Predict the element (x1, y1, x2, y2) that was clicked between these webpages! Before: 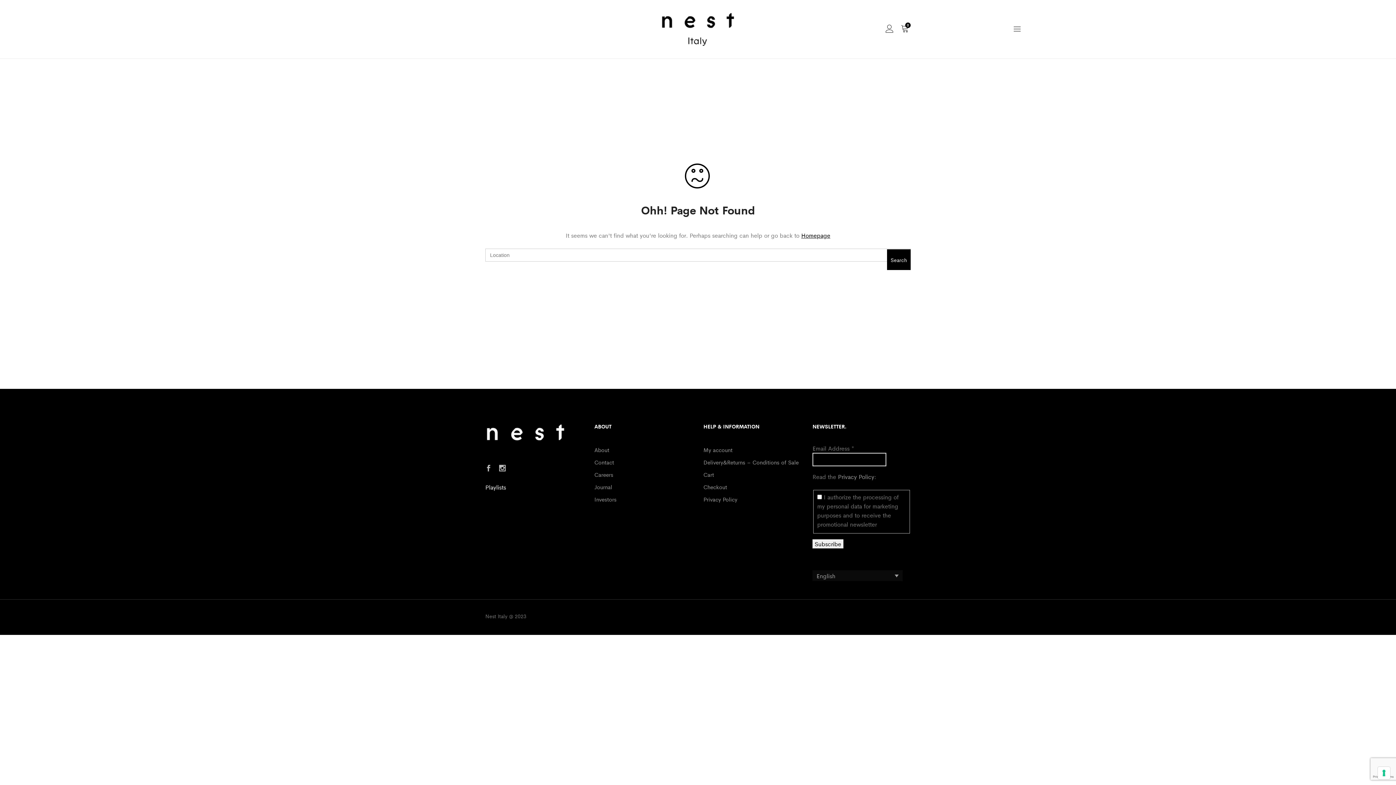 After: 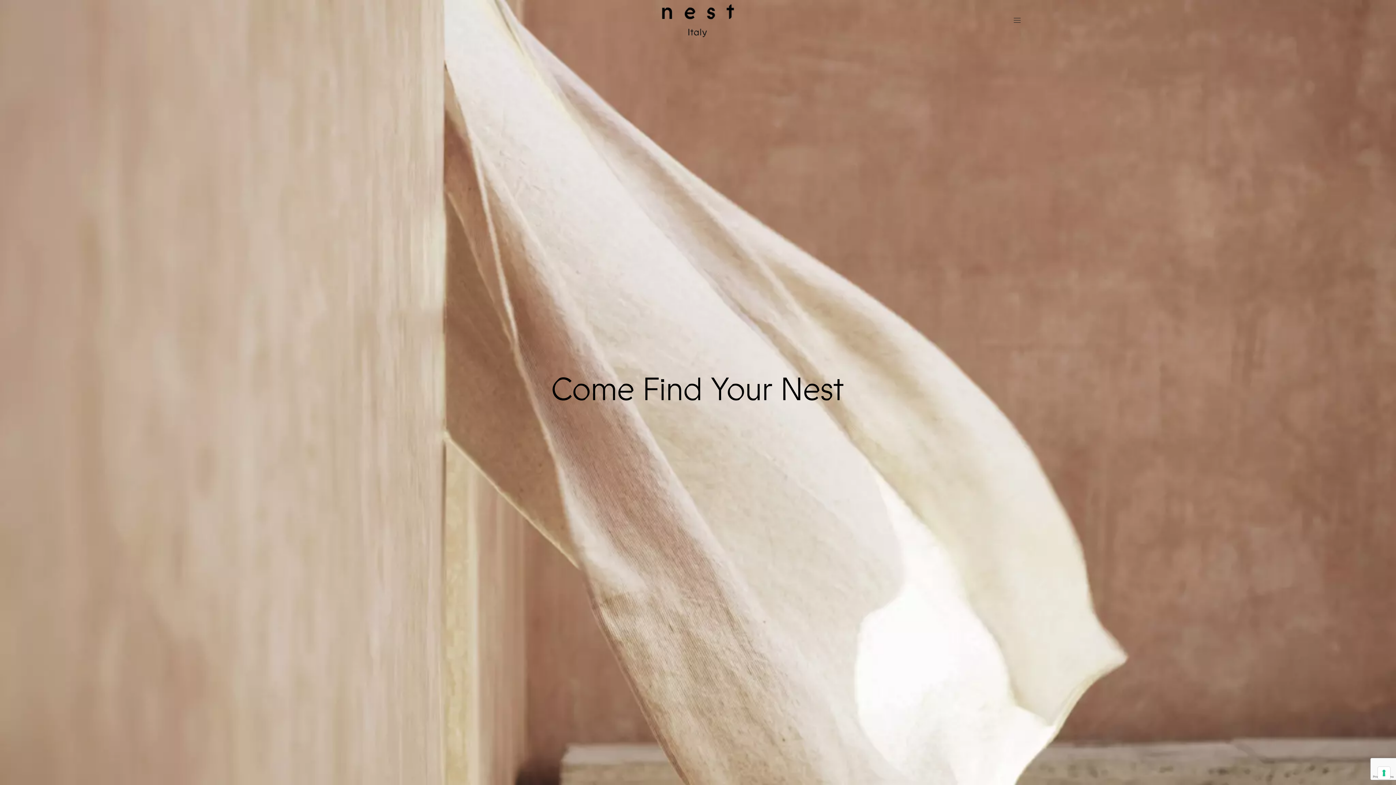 Action: bbox: (801, 231, 830, 239) label: Homepage